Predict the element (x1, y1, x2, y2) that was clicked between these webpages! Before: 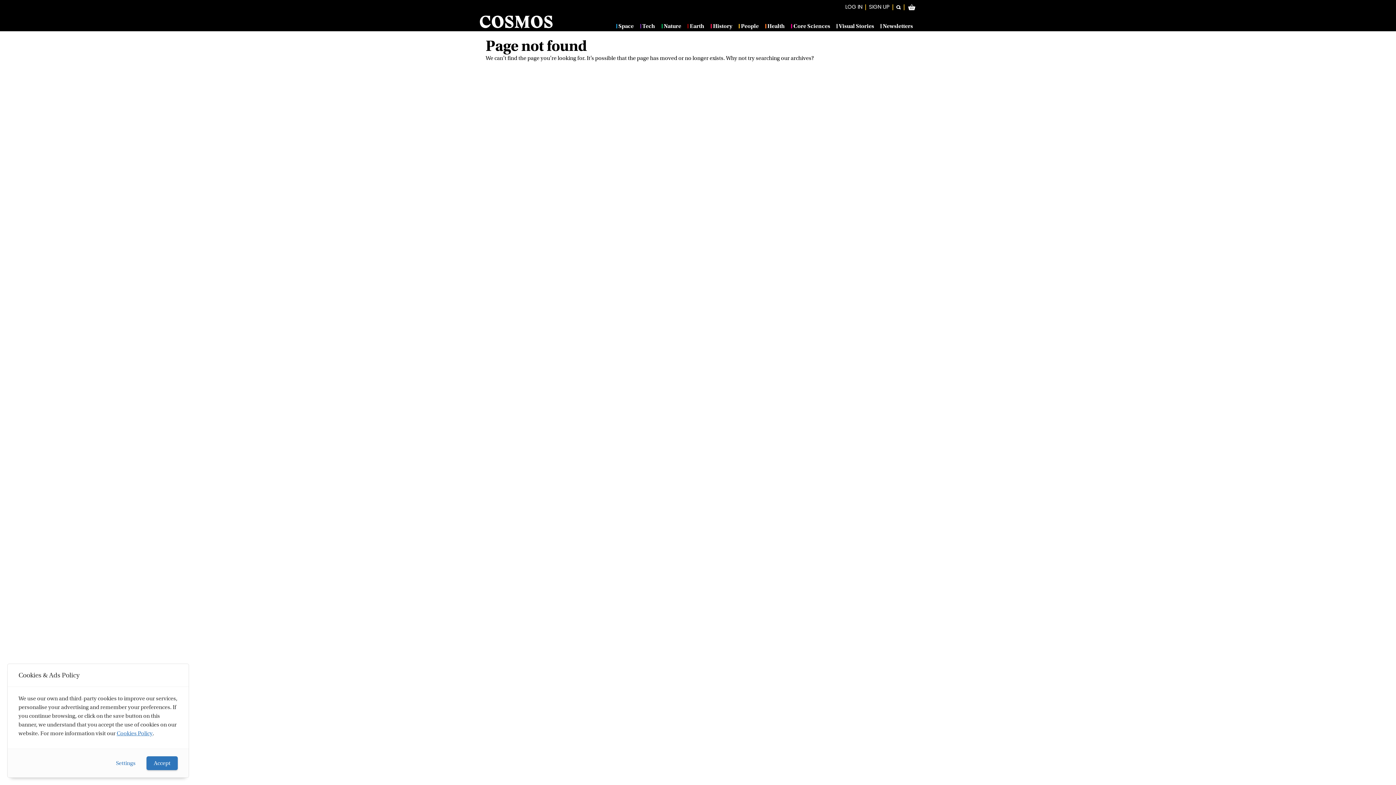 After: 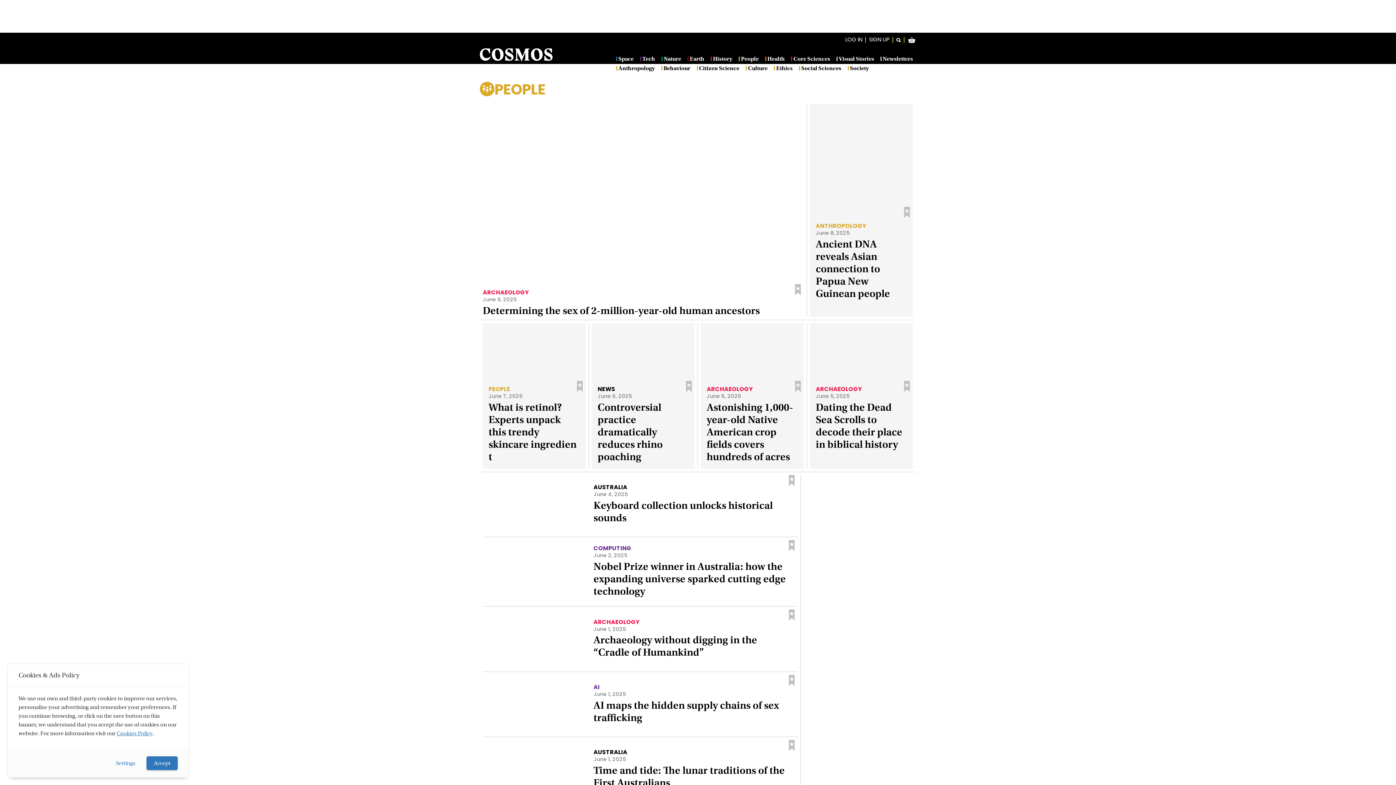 Action: bbox: (738, 24, 758, 28) label: People